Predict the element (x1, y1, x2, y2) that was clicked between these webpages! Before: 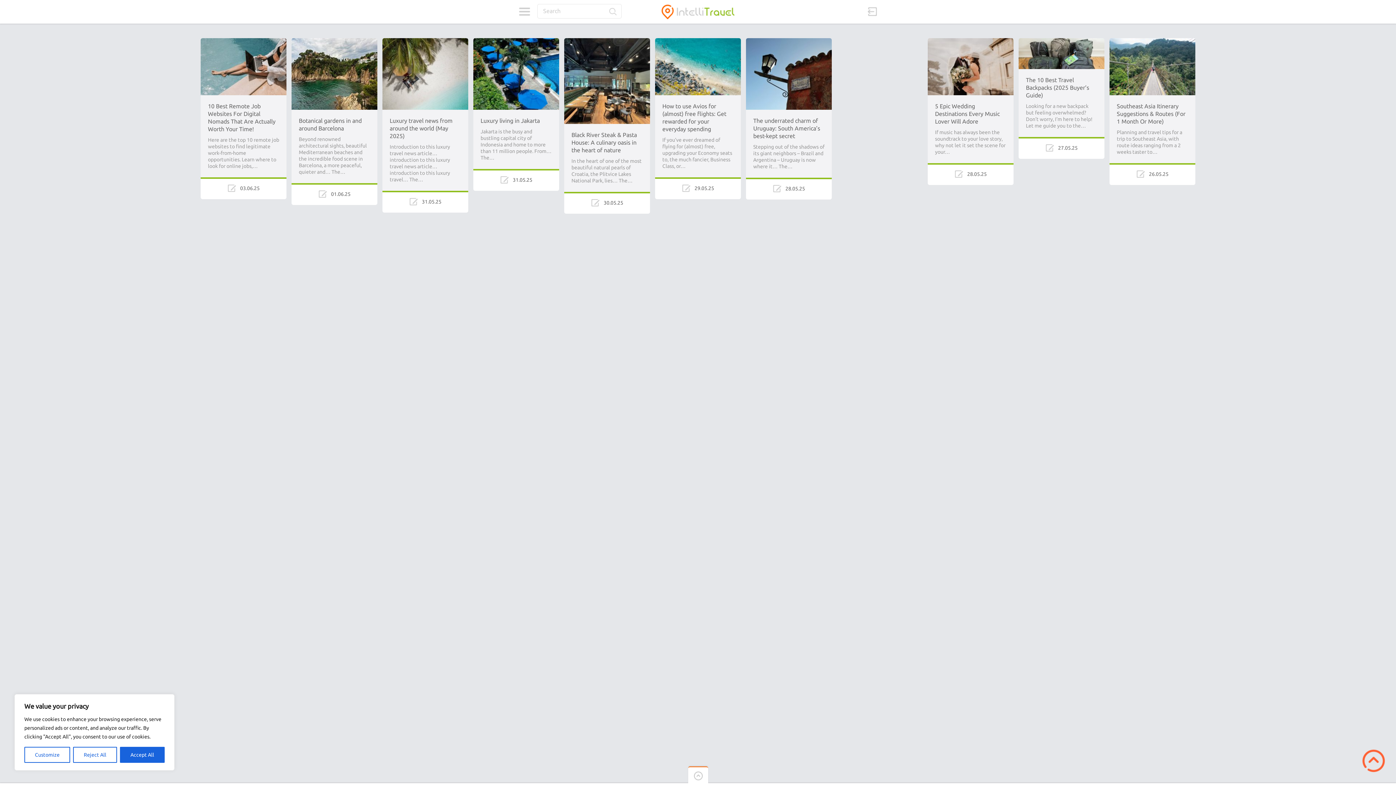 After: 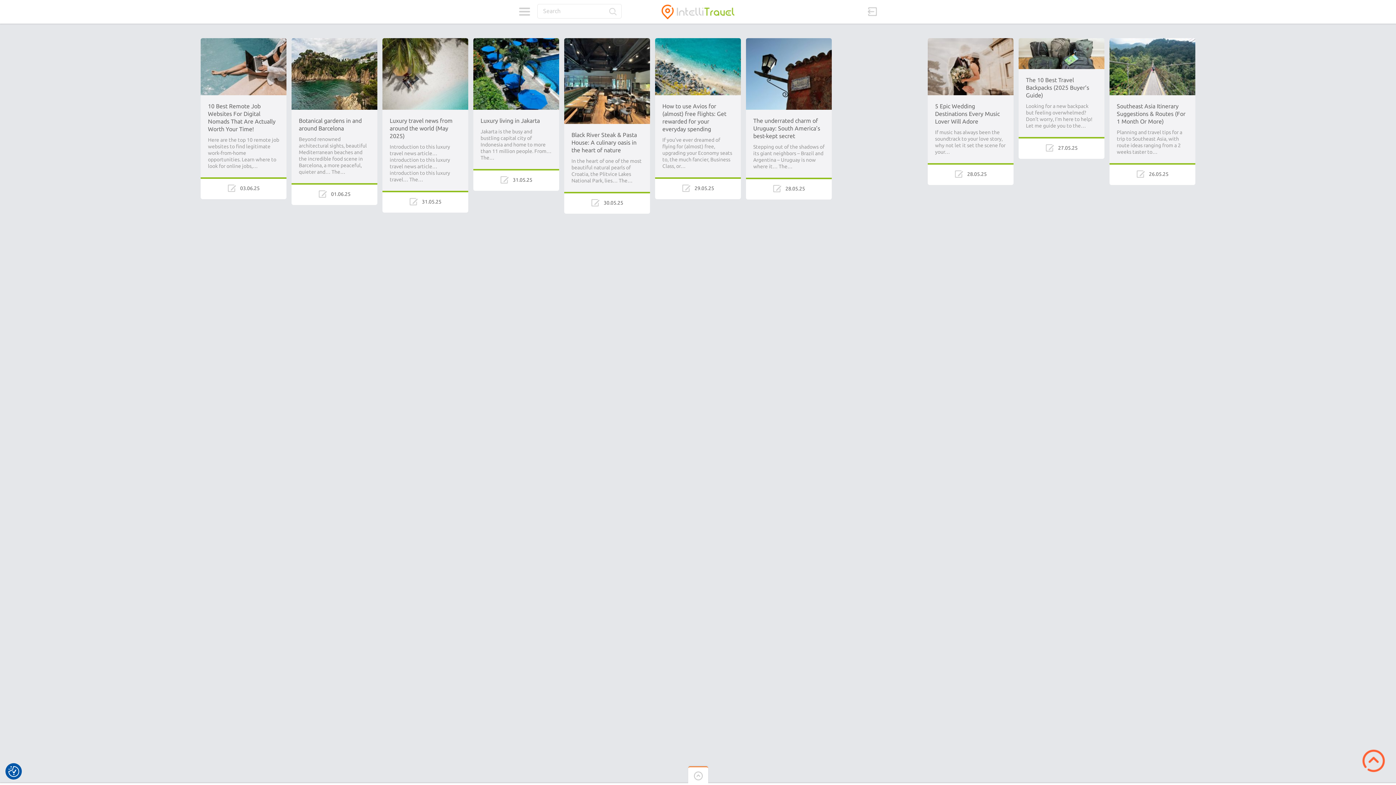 Action: label: Reject All bbox: (73, 747, 116, 763)